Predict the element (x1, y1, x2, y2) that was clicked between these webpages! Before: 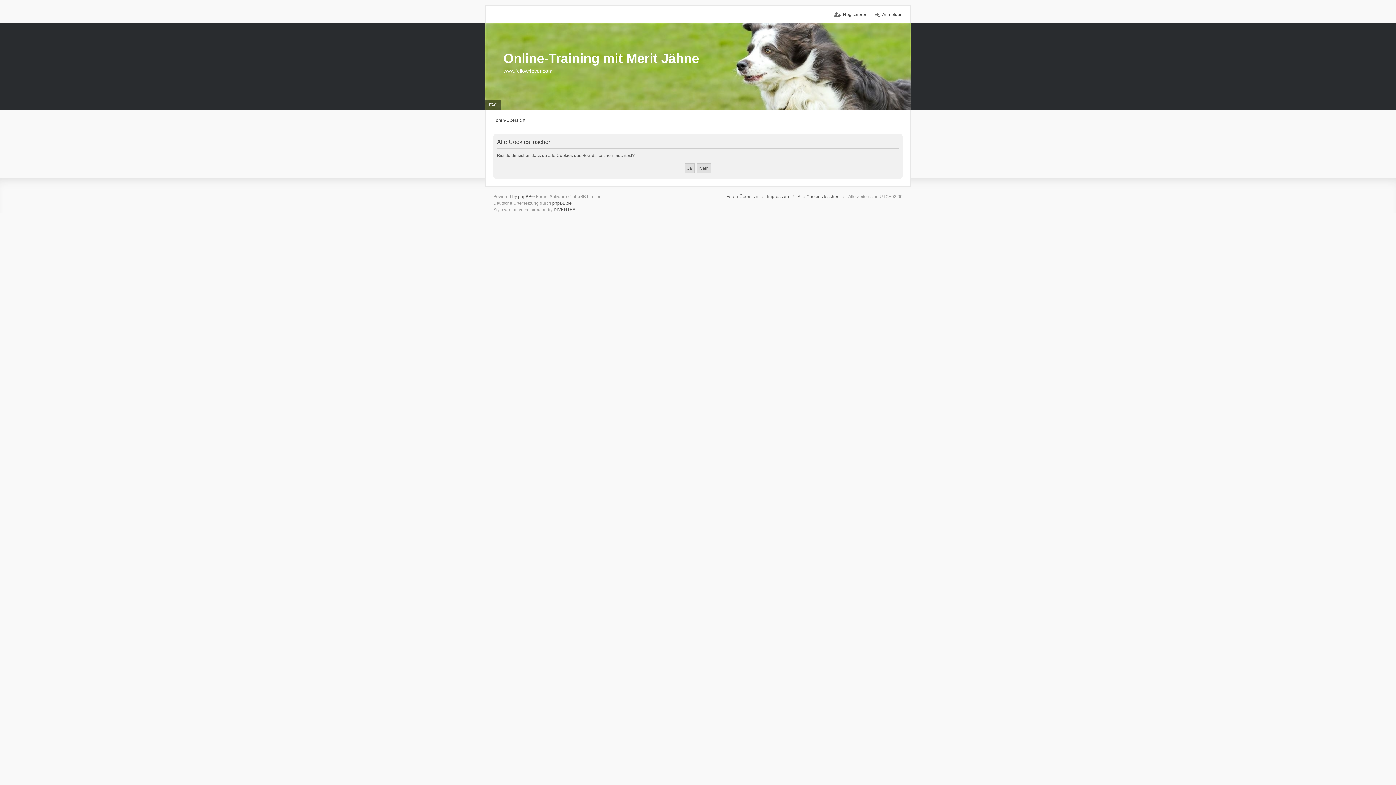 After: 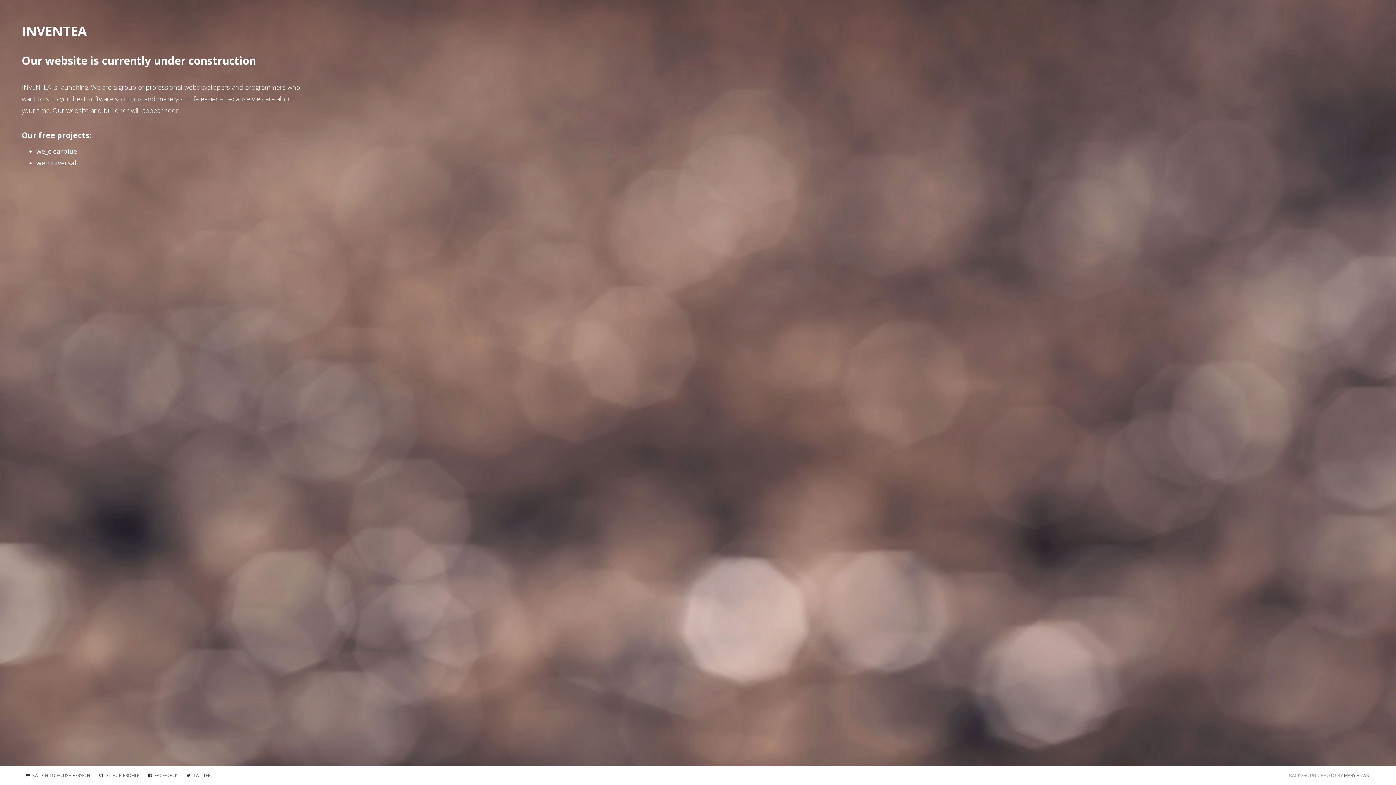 Action: bbox: (553, 207, 575, 212) label: INVENTEA